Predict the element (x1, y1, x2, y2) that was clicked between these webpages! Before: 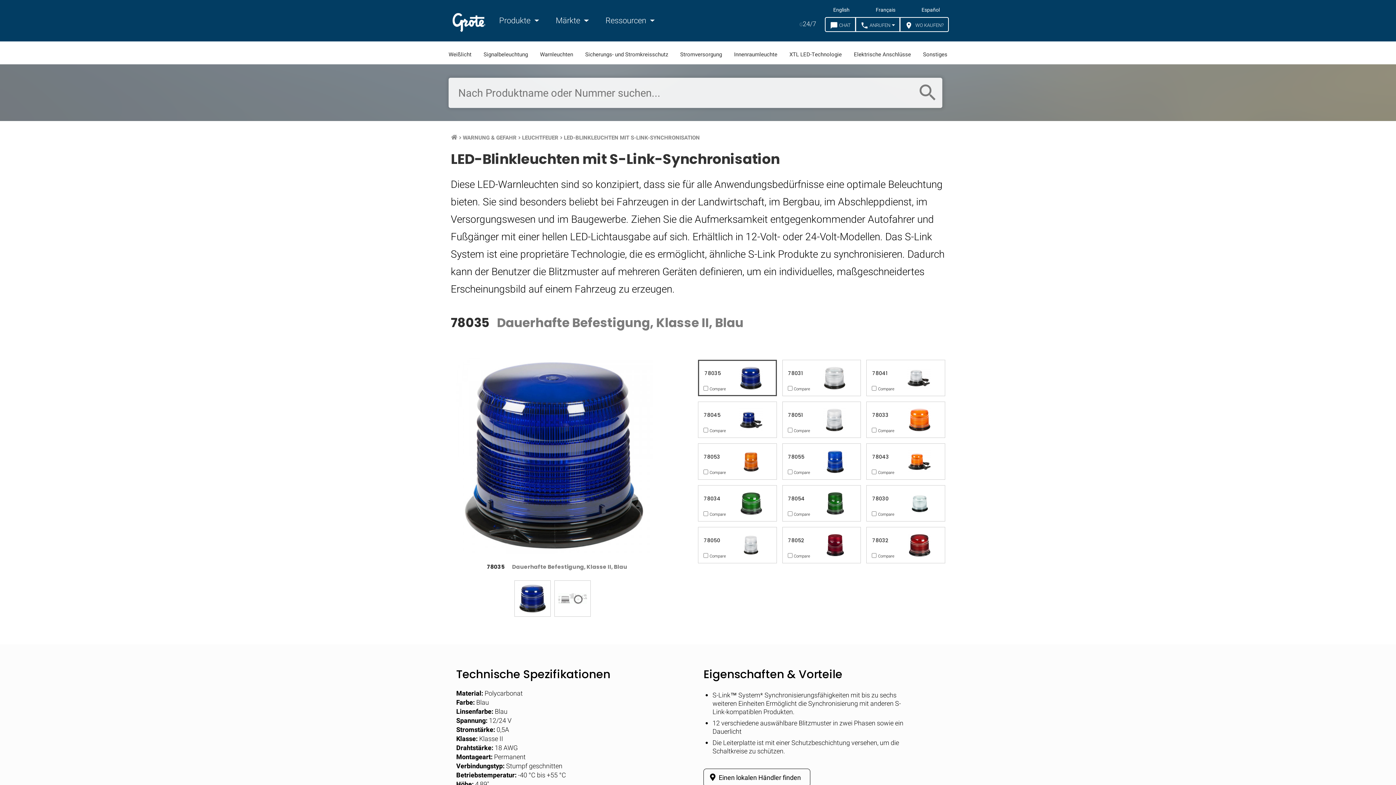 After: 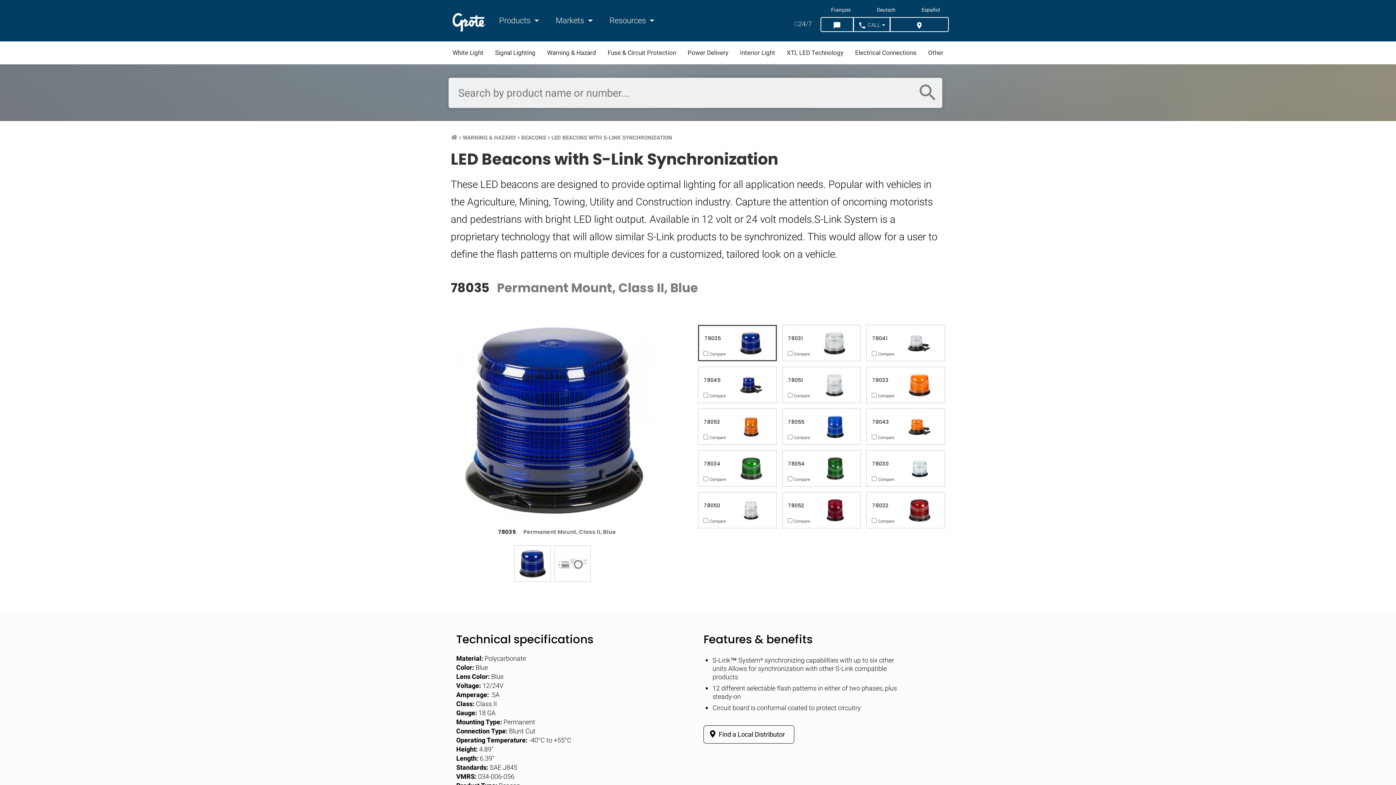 Action: label: English bbox: (833, 6, 849, 13)